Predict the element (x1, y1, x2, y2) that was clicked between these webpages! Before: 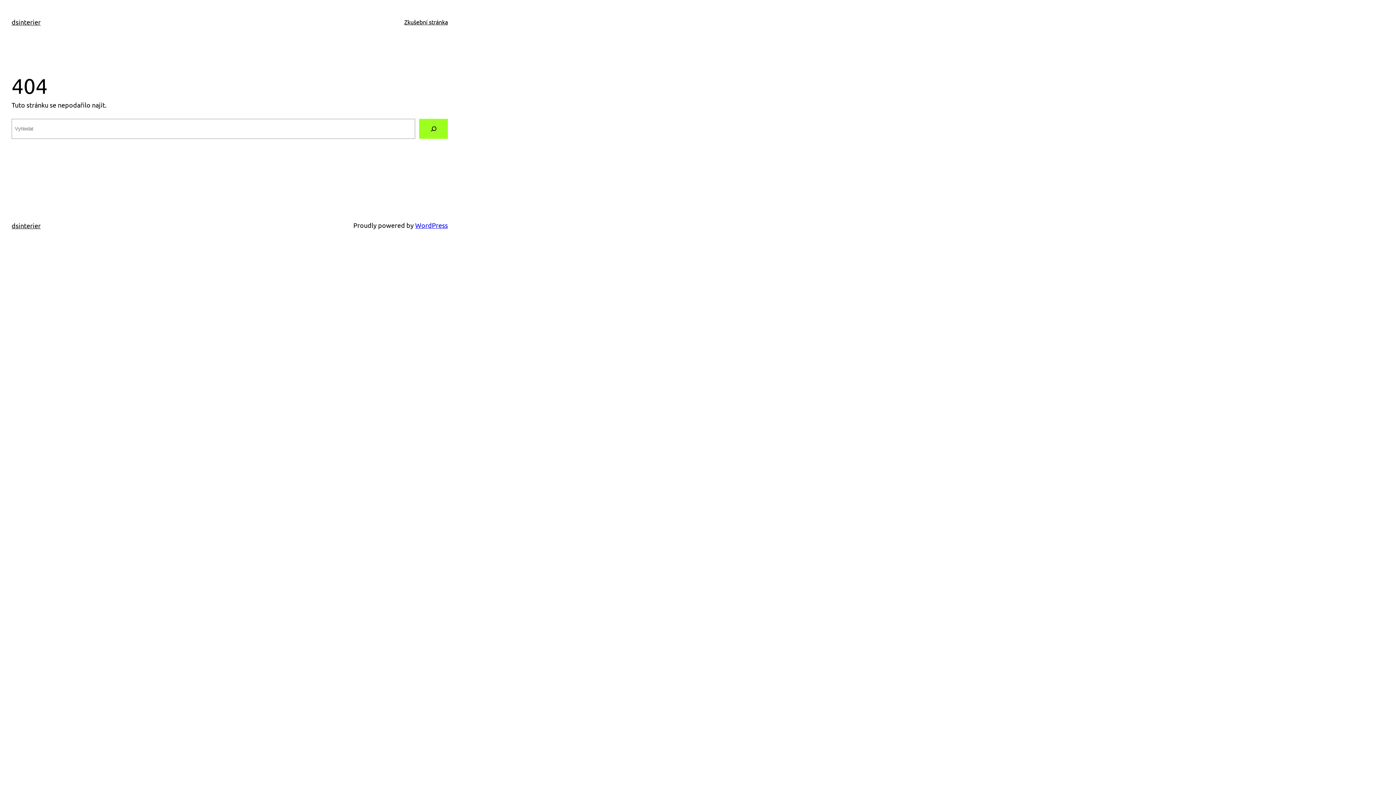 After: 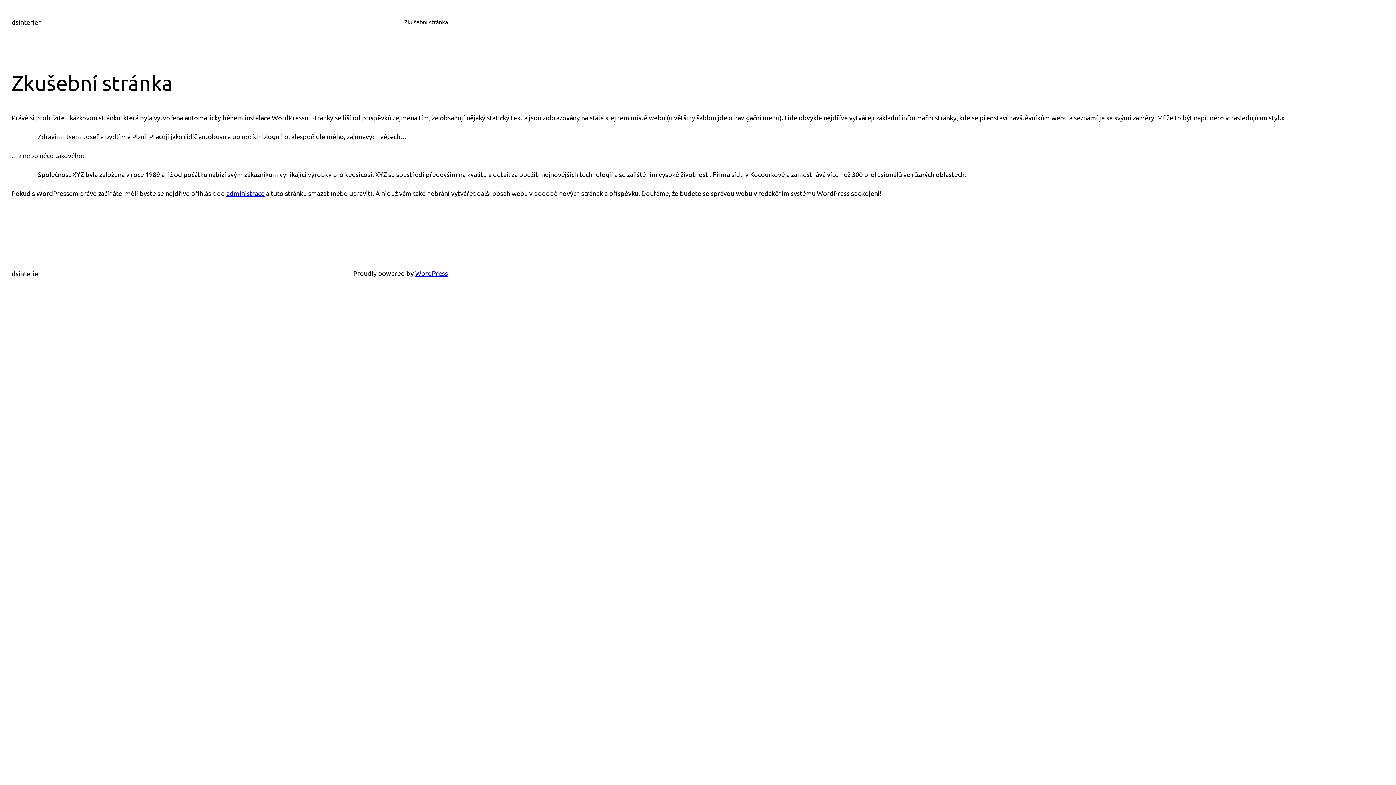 Action: bbox: (404, 17, 448, 26) label: Zkušební stránka